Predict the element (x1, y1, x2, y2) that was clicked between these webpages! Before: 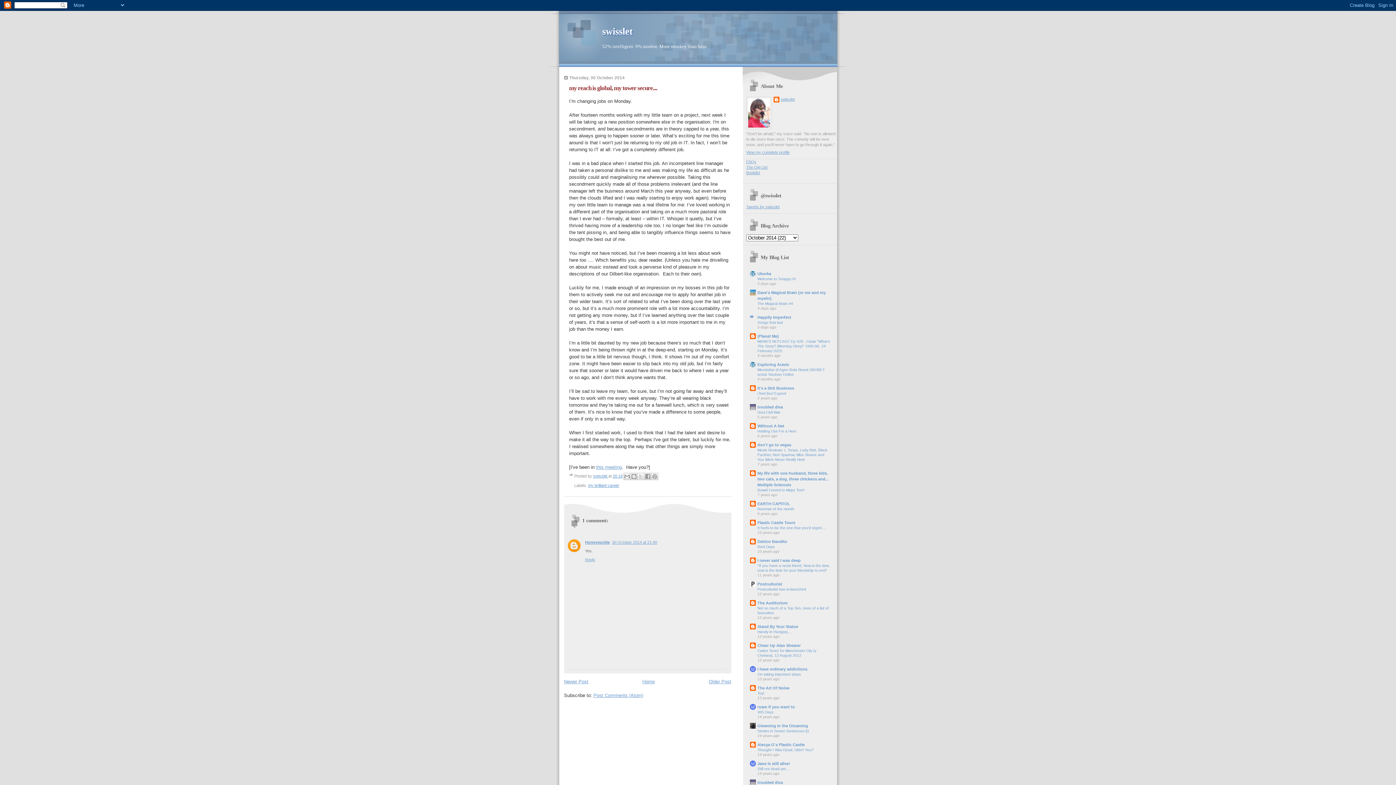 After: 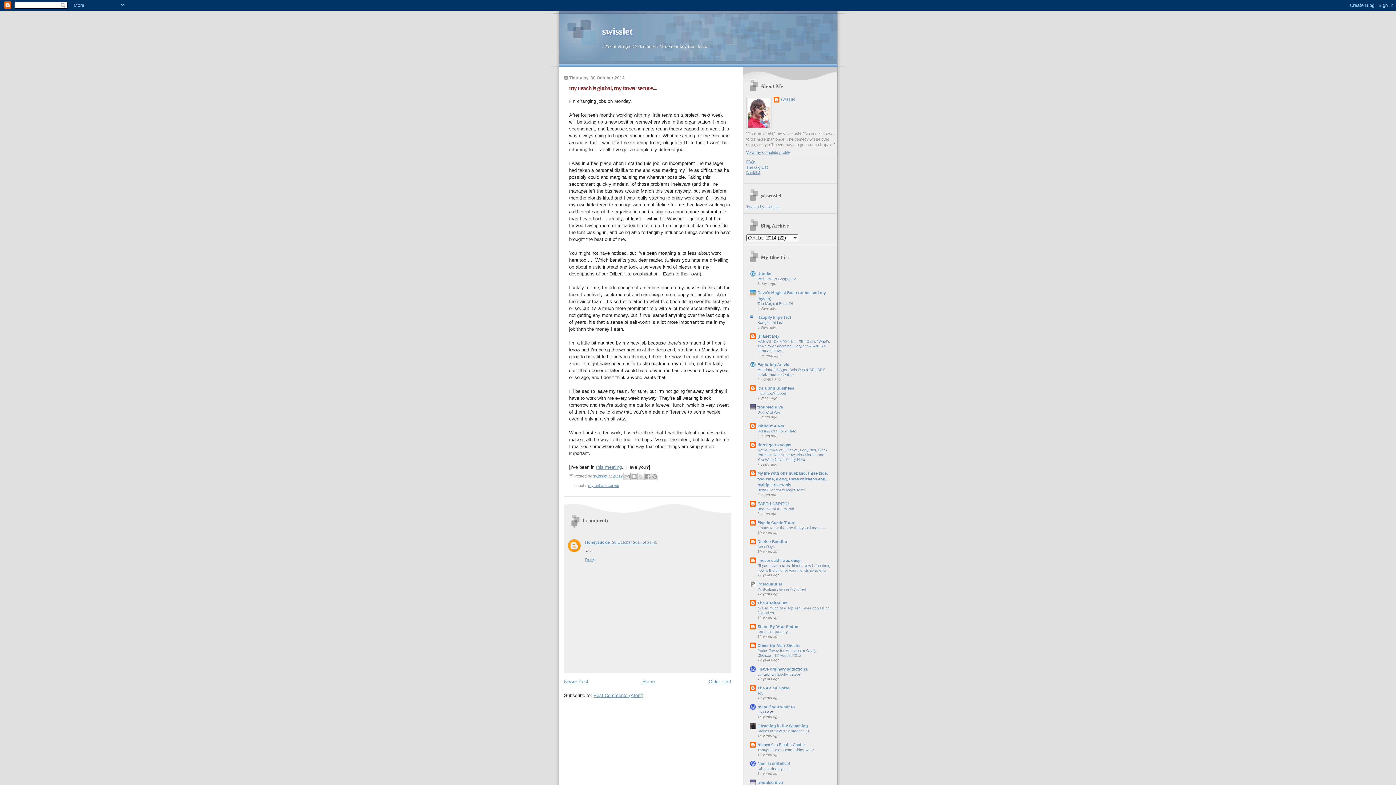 Action: bbox: (757, 710, 773, 714) label: 365 Days